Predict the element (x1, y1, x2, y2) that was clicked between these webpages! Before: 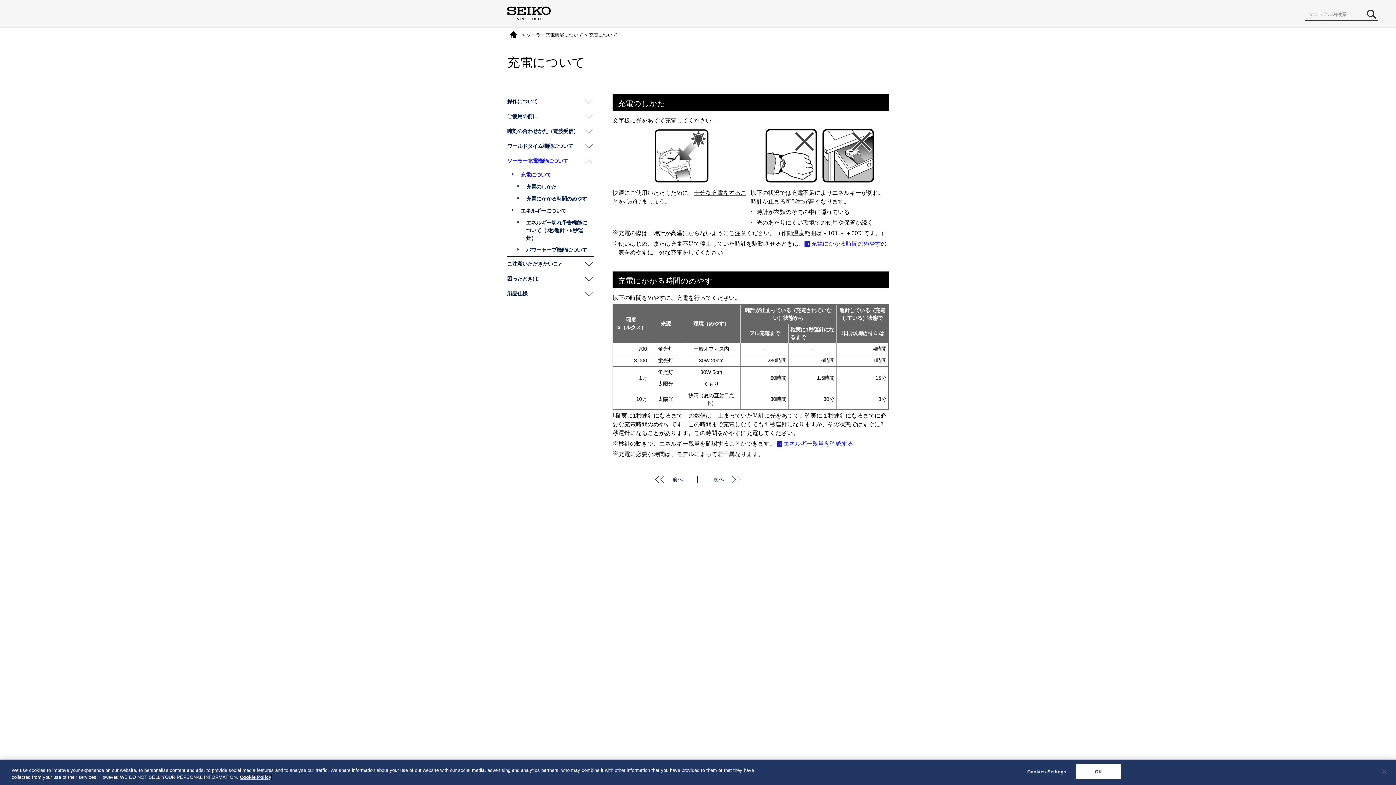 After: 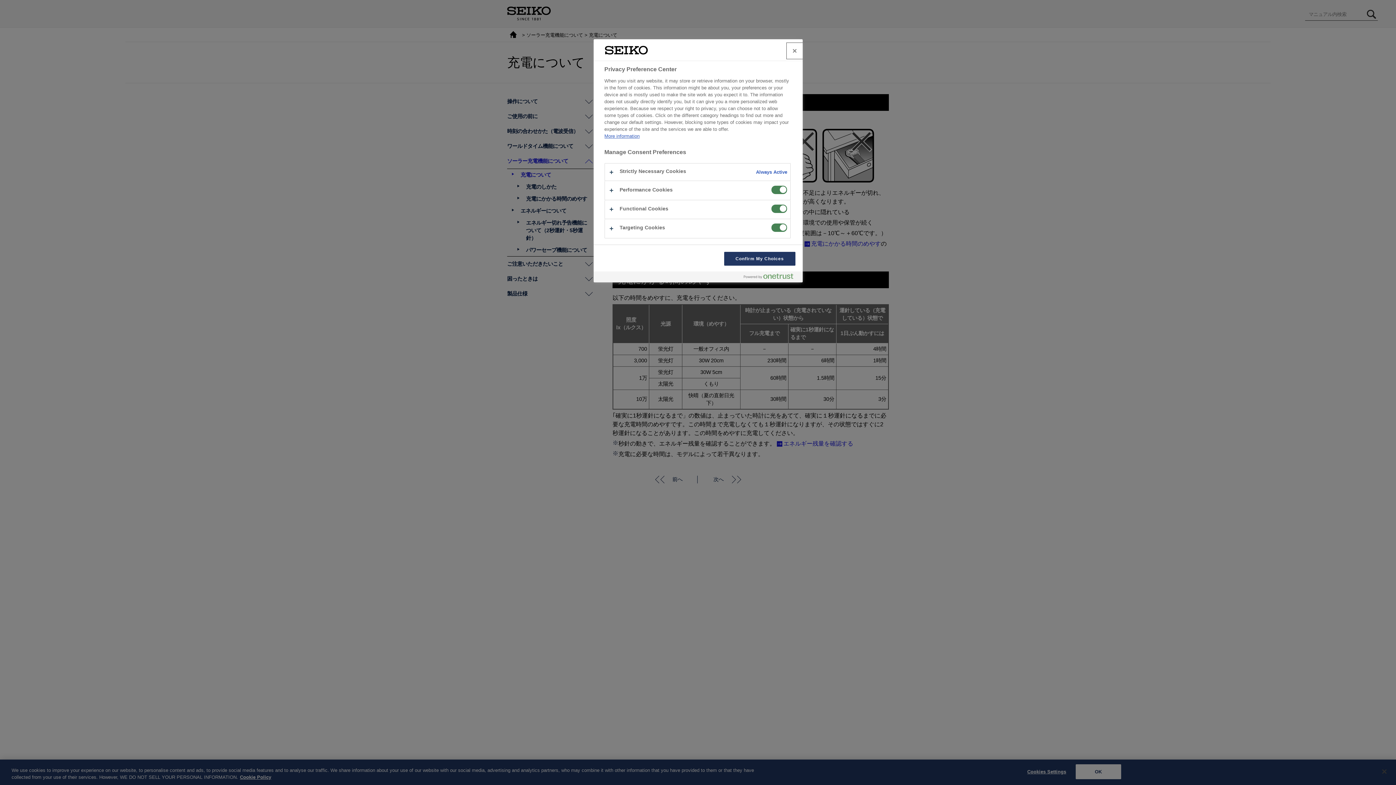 Action: bbox: (1024, 765, 1069, 779) label: Cookies Settings